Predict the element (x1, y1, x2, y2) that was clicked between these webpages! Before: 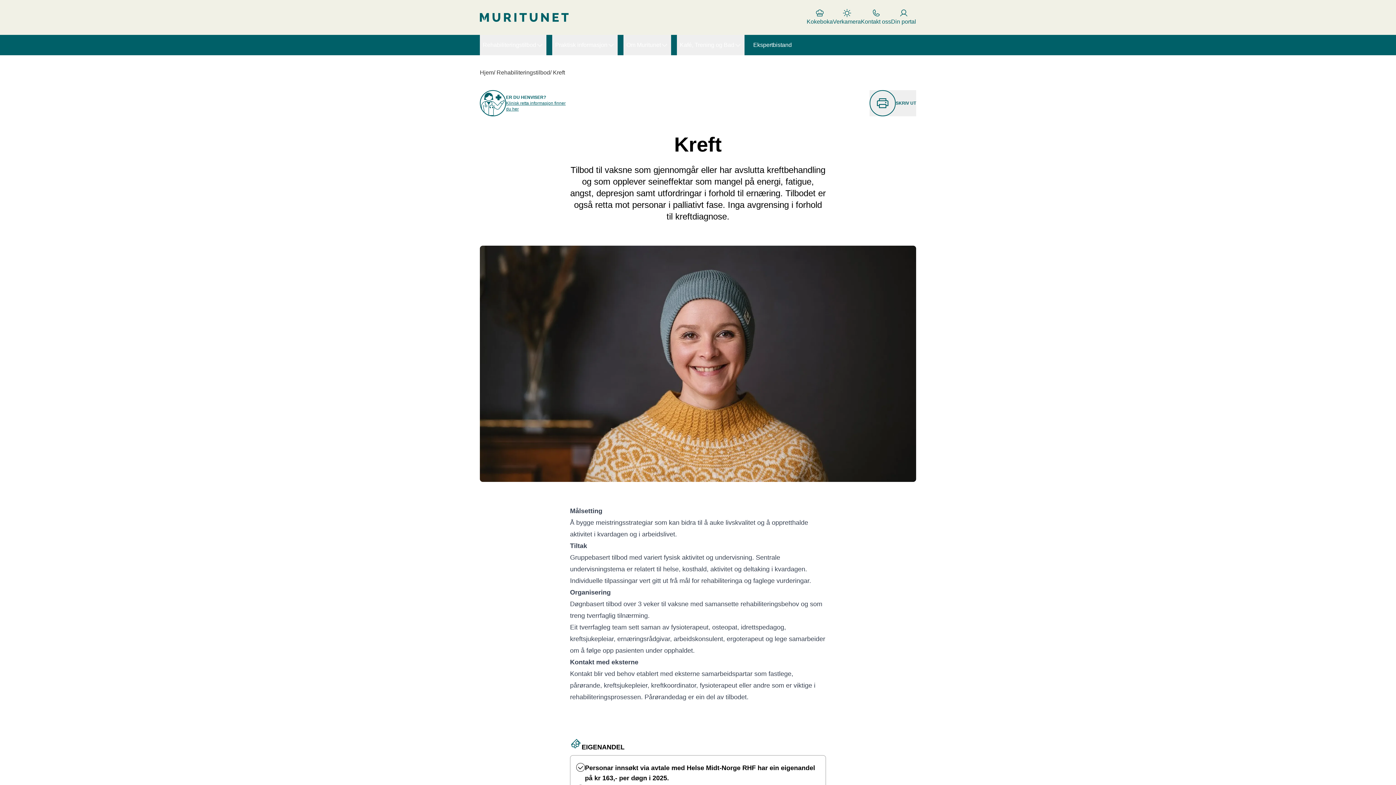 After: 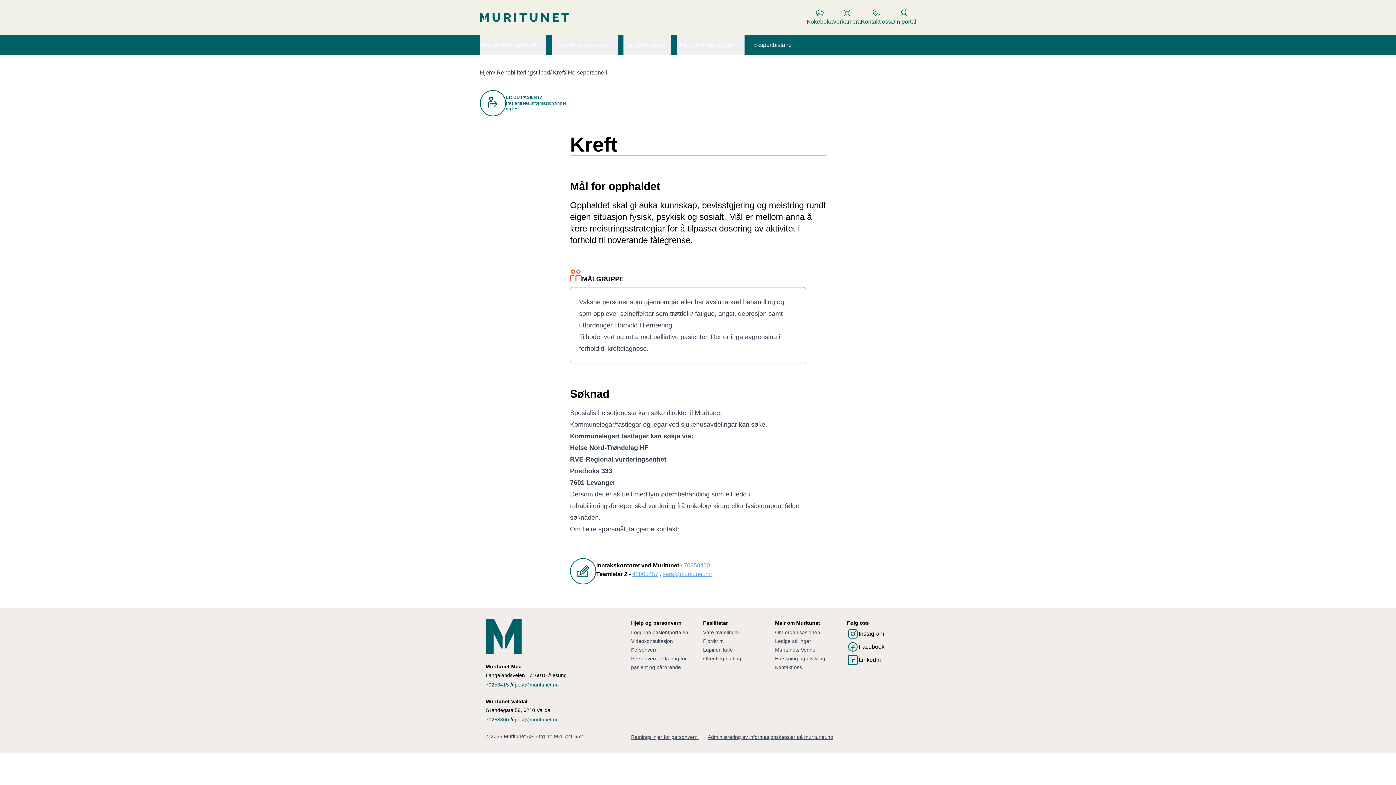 Action: label: ER DU HENVISER?
Klinisk retta informasjon finner du her bbox: (480, 90, 570, 116)